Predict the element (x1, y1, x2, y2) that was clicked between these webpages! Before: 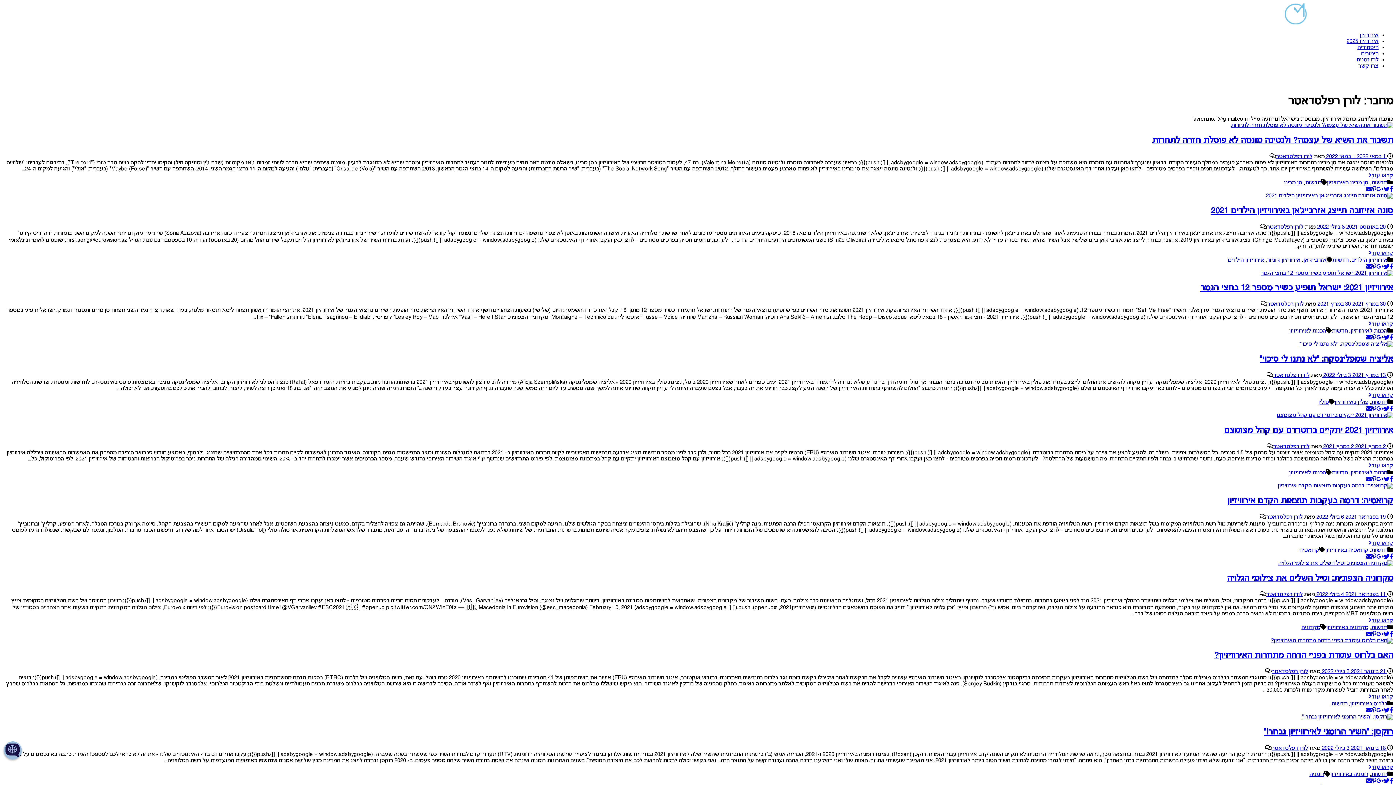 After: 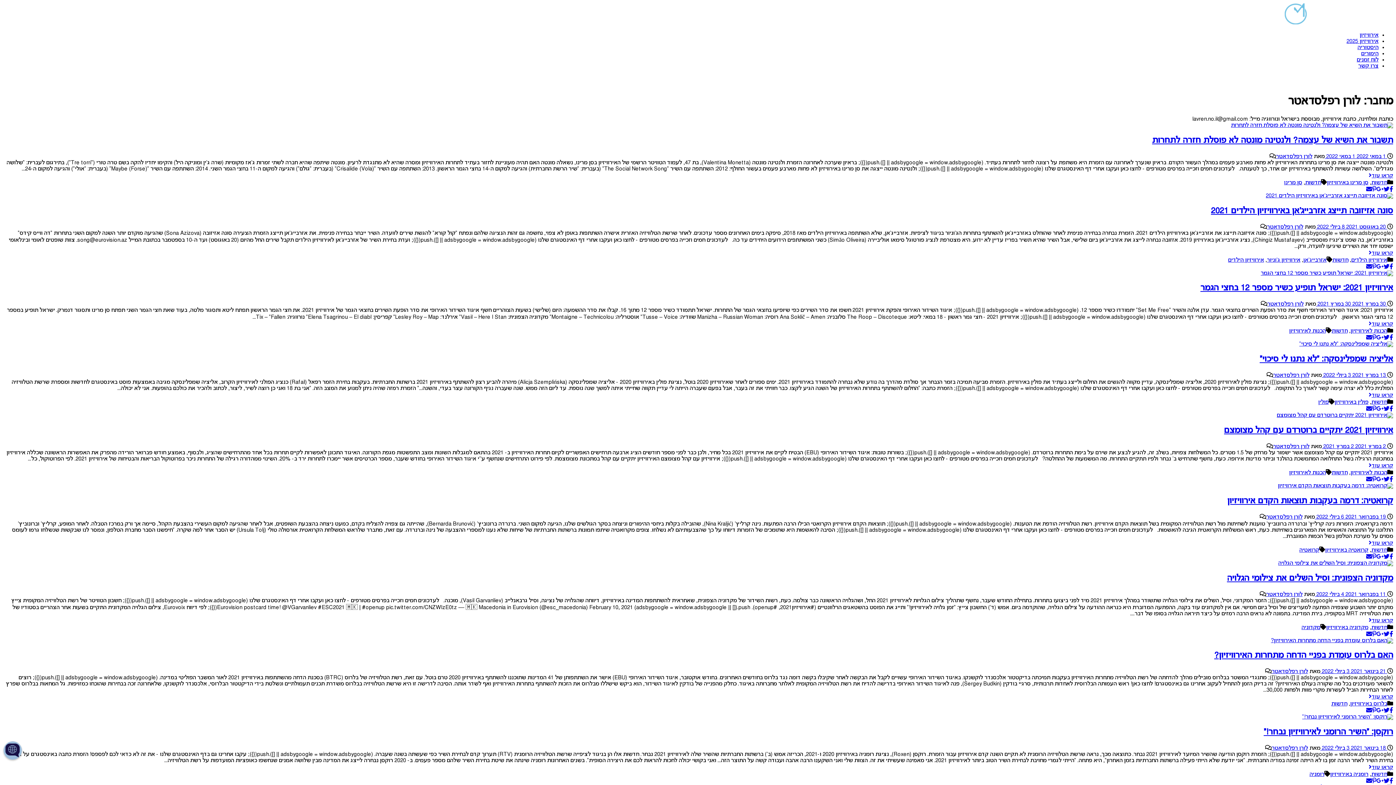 Action: bbox: (1376, 406, 1384, 412)